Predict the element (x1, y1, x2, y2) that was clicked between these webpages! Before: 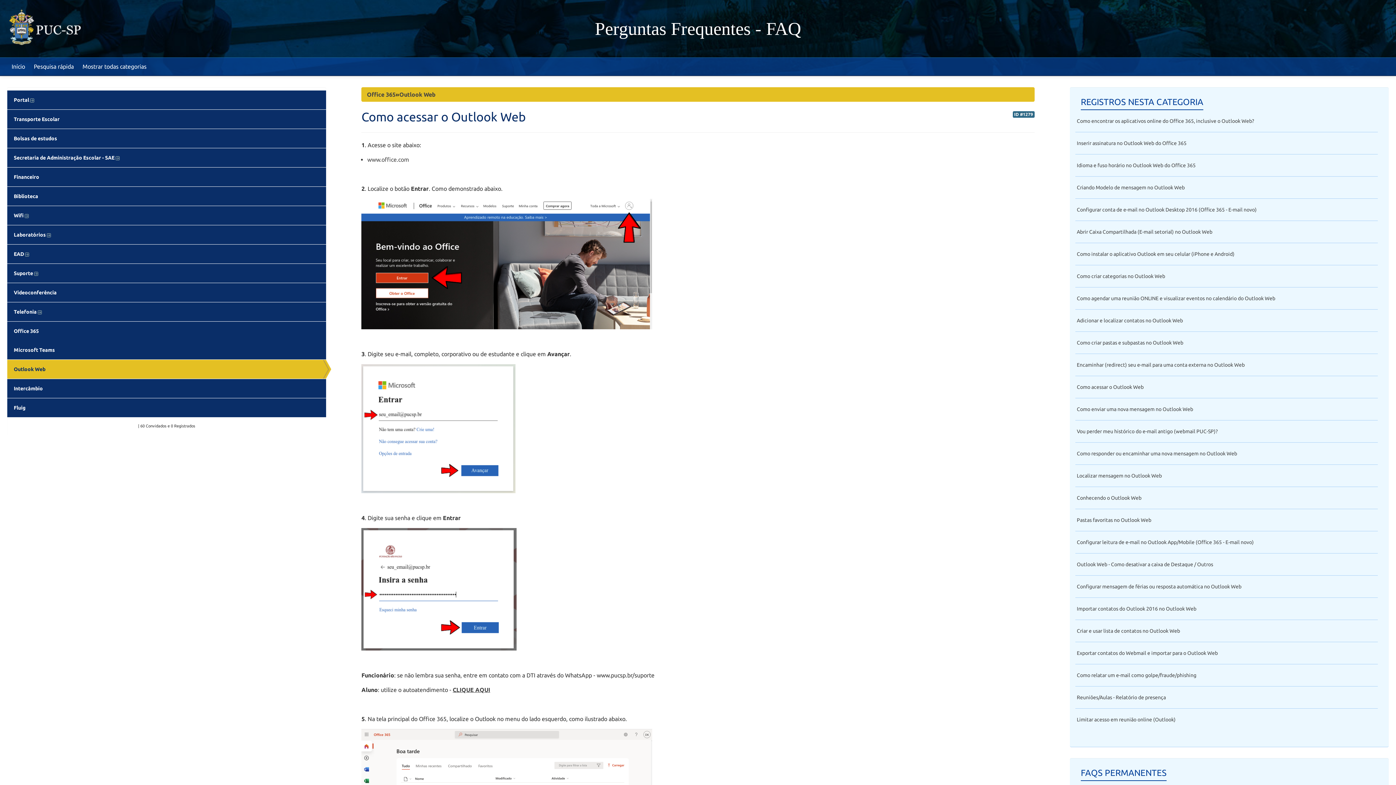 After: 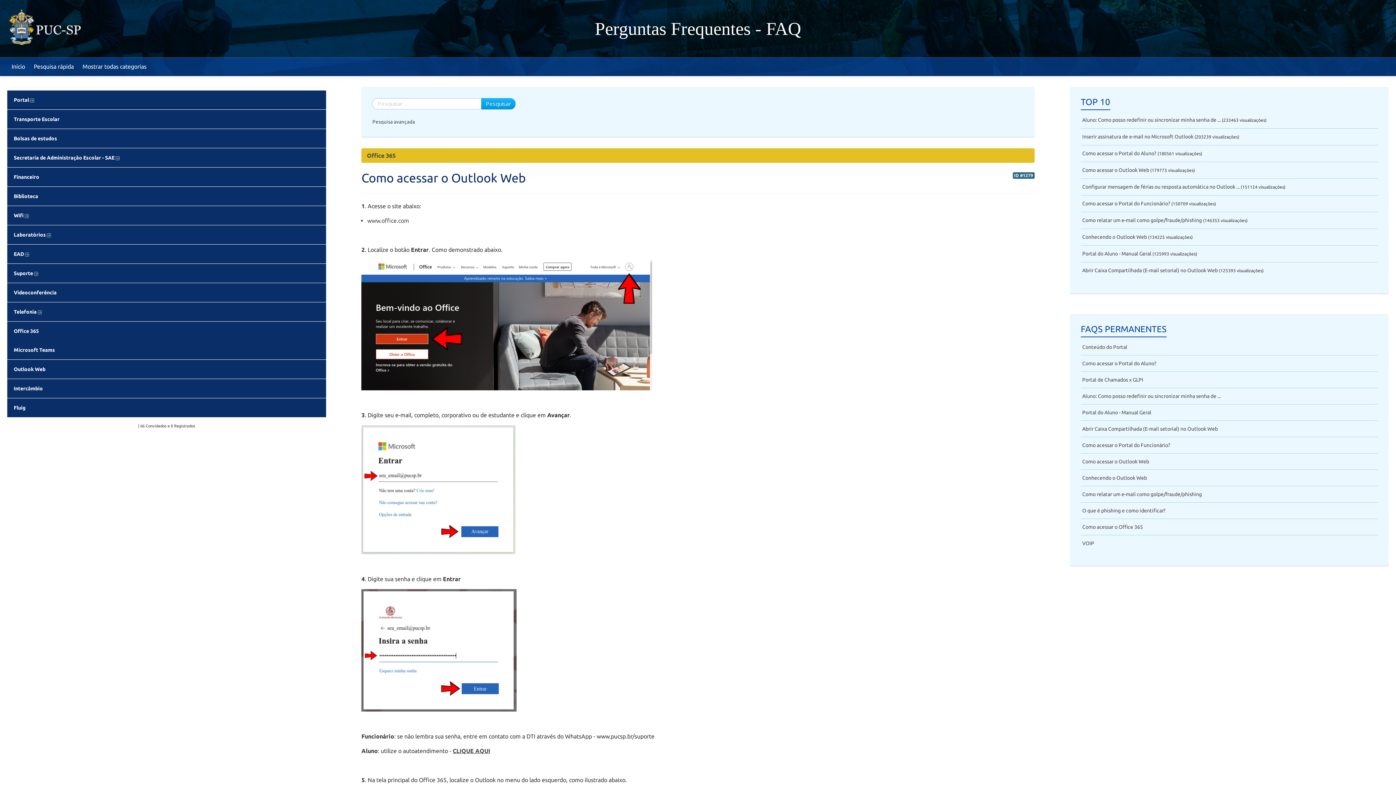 Action: label: ID #1279 bbox: (1012, 111, 1034, 117)